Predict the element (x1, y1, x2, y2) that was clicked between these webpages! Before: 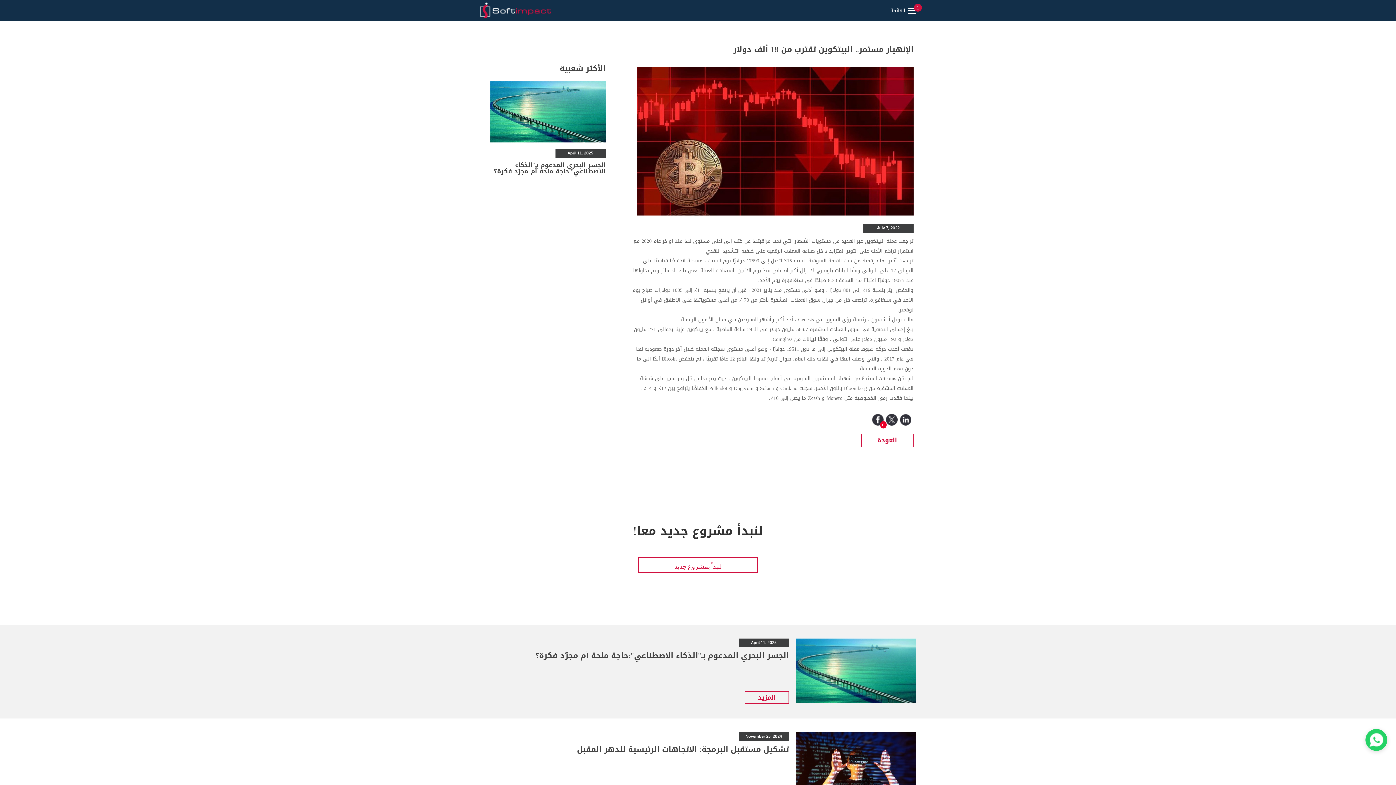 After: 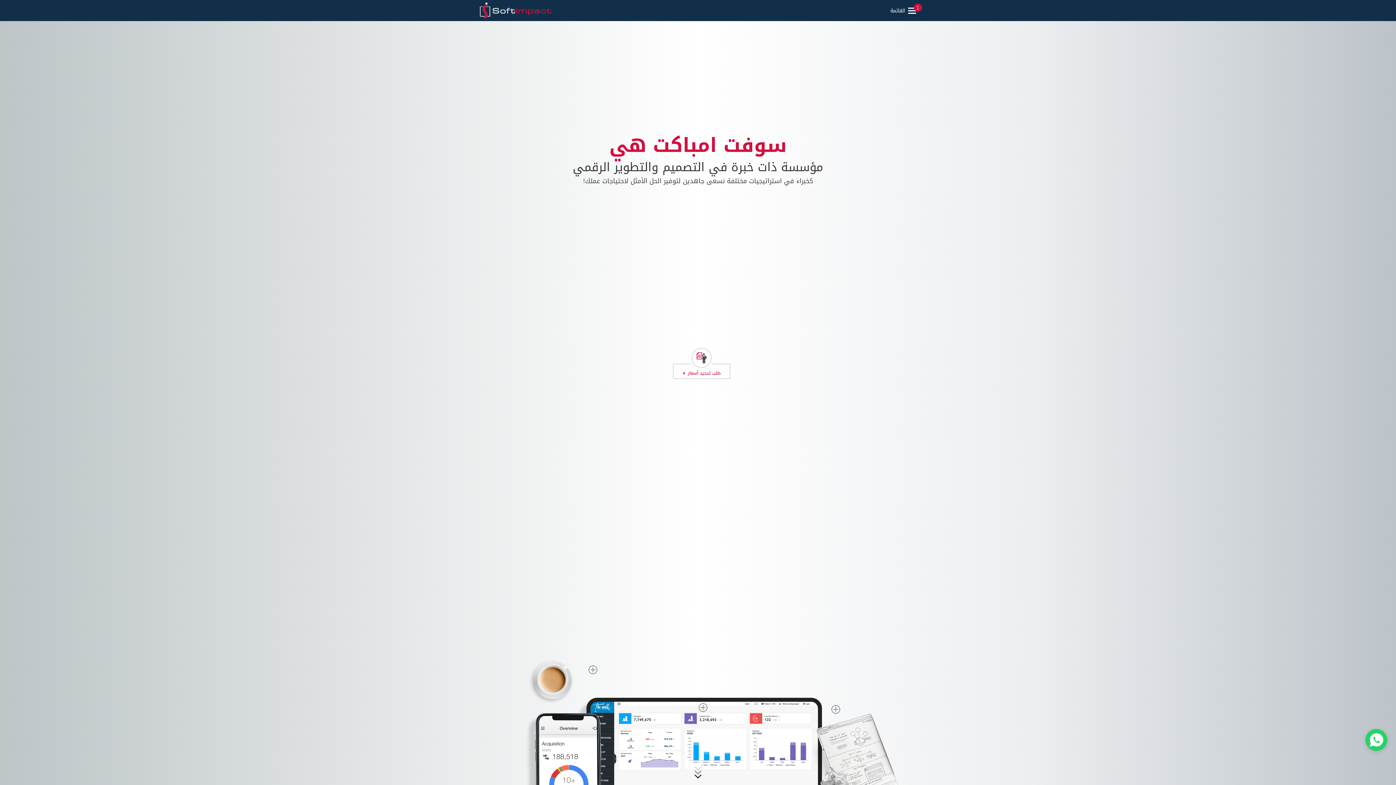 Action: bbox: (480, 2, 551, 18)